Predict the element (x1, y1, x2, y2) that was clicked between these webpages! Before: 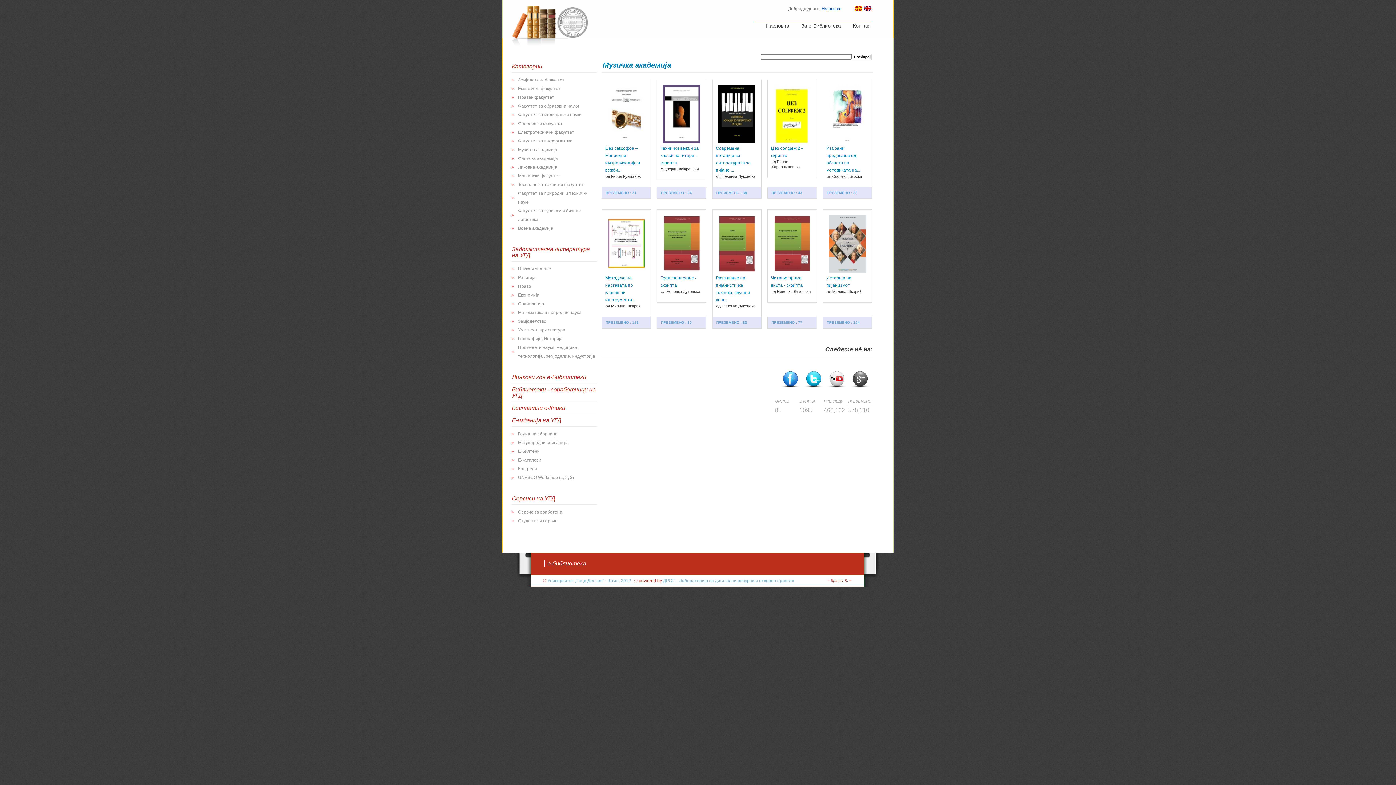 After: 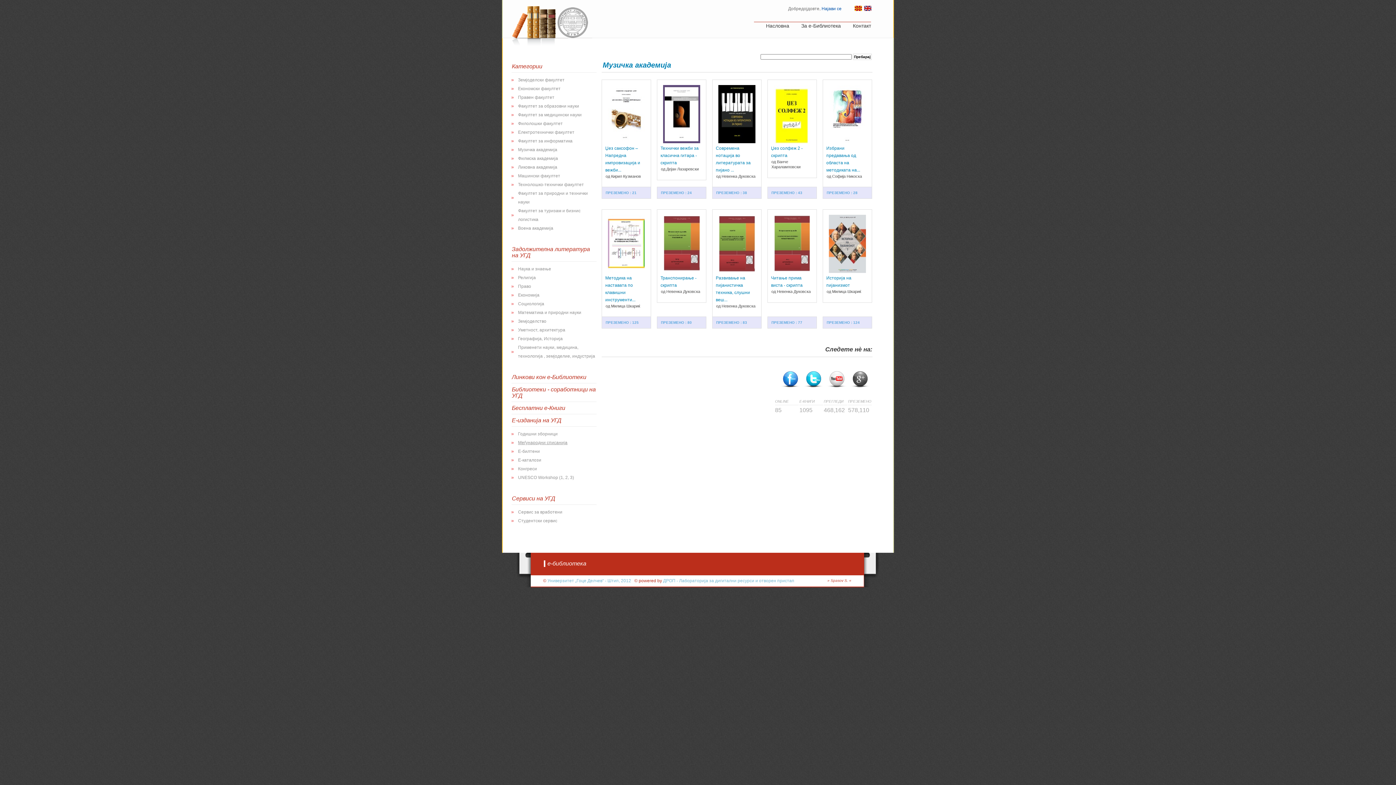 Action: bbox: (518, 440, 567, 445) label: Меѓународни списанија